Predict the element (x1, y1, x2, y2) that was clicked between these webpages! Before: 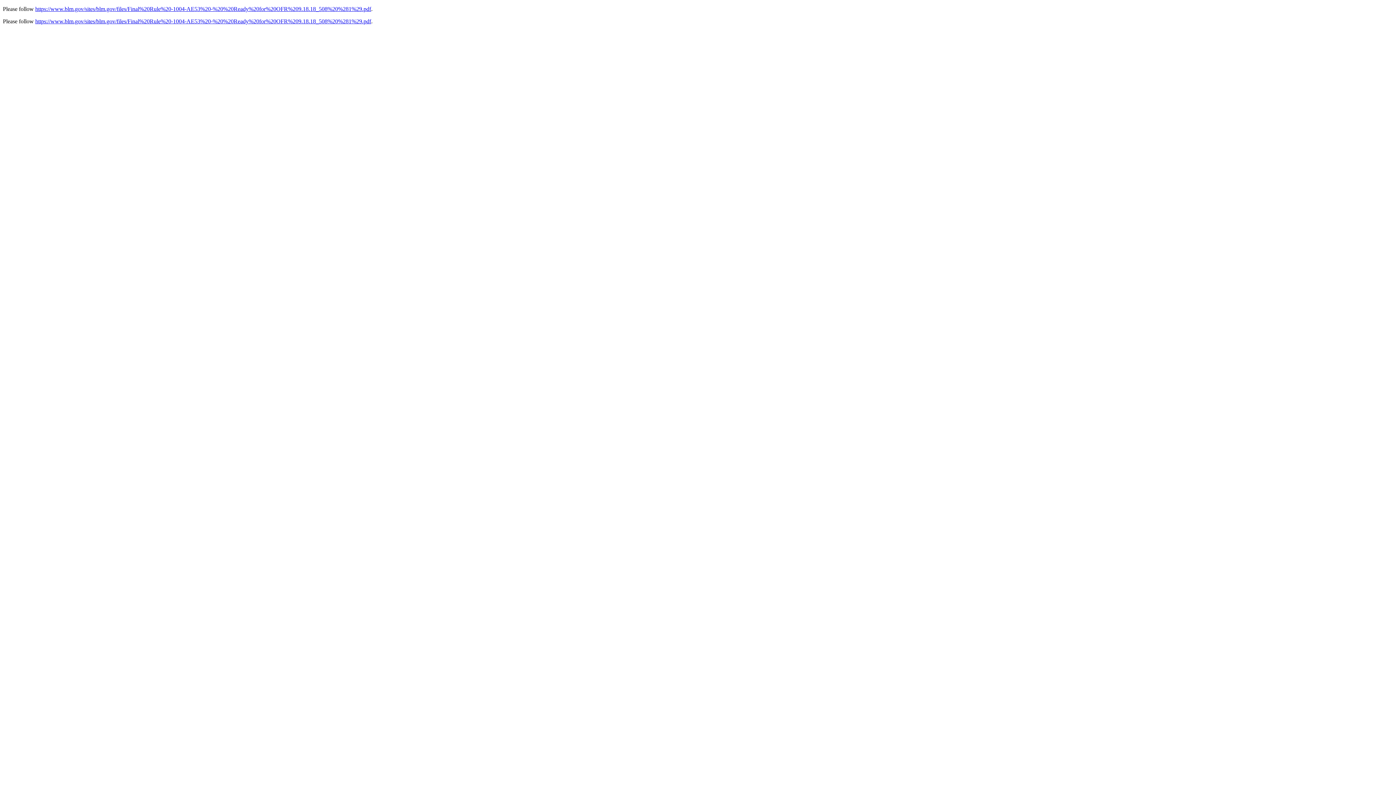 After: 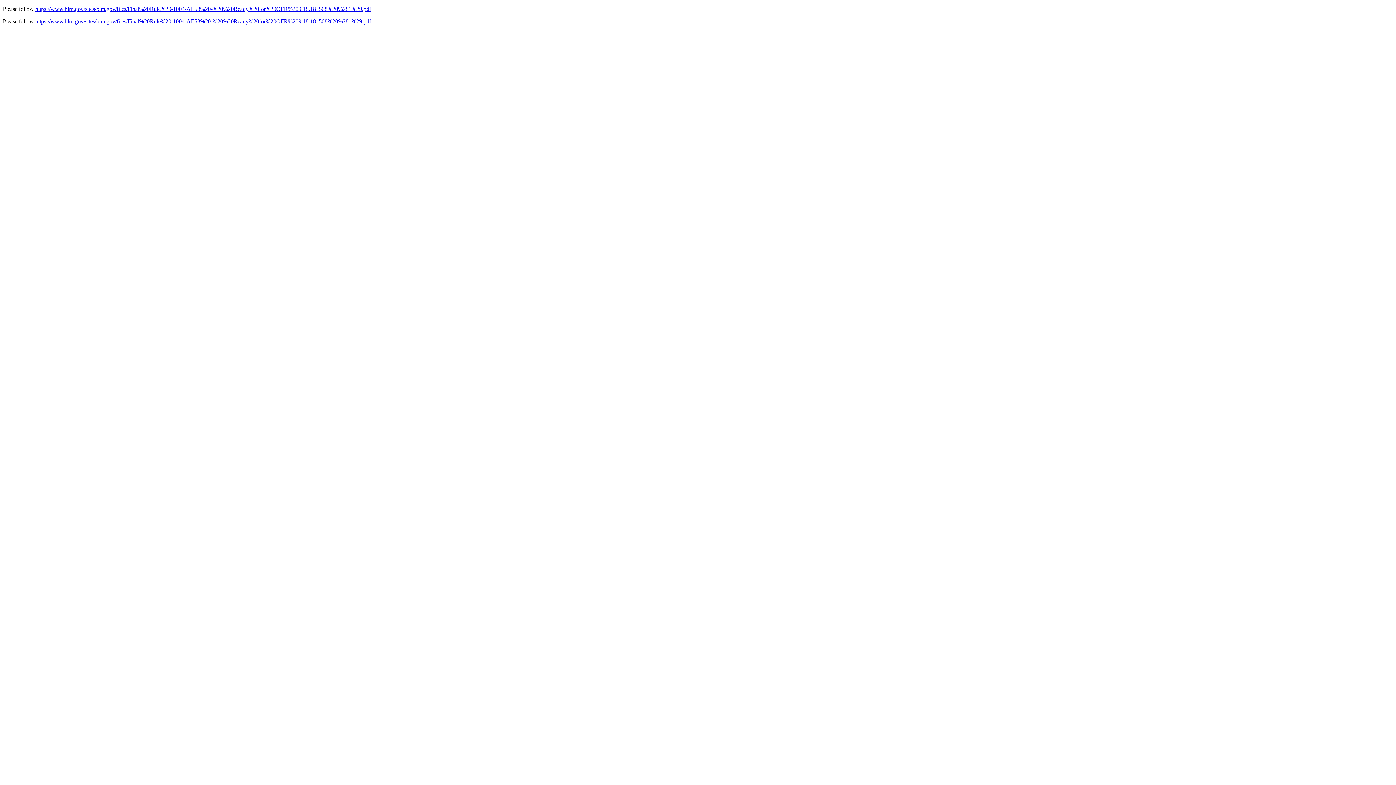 Action: bbox: (35, 5, 371, 12) label: https://www.blm.gov/sites/blm.gov/files/Final%20Rule%20-1004-AE53%20-%20%20Ready%20for%20OFR%209.18.18_508%20%281%29.pdf